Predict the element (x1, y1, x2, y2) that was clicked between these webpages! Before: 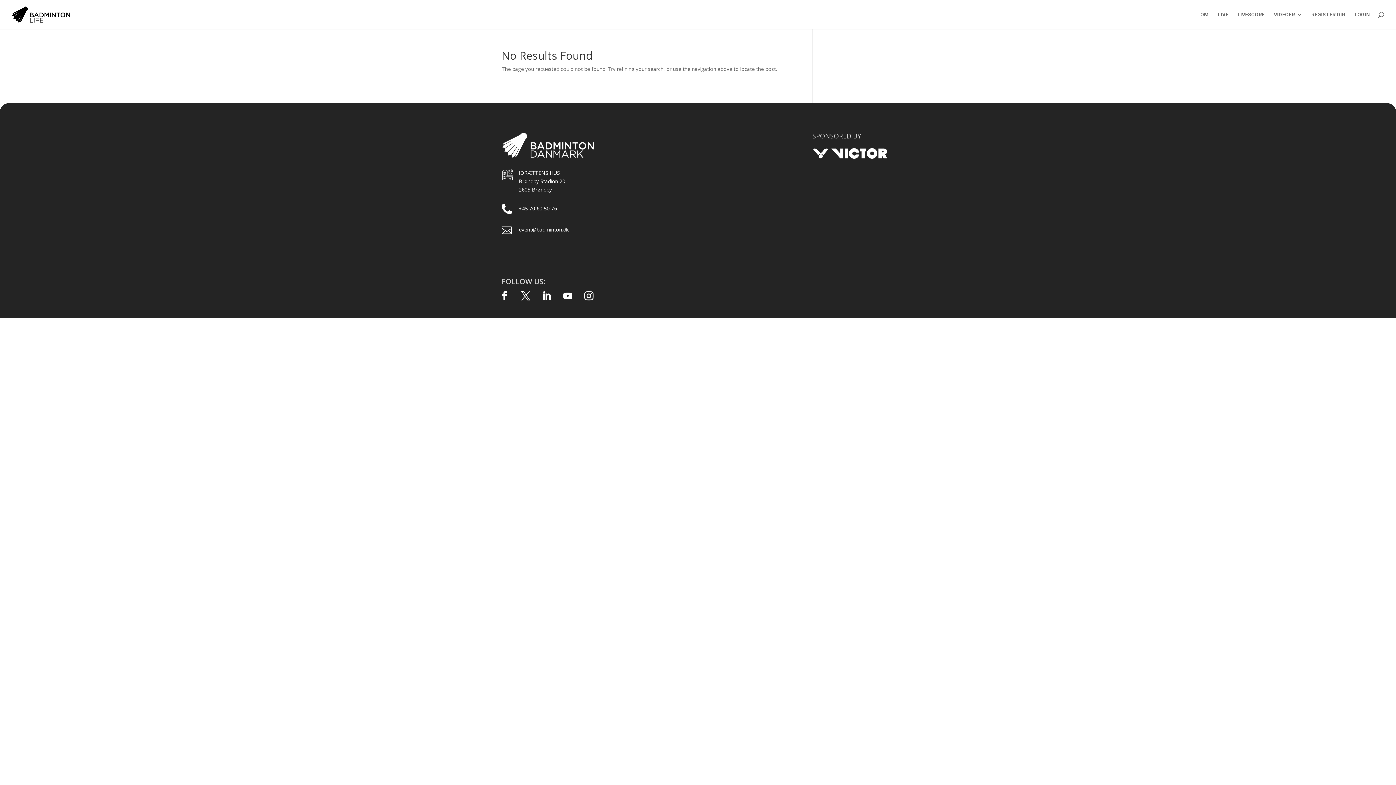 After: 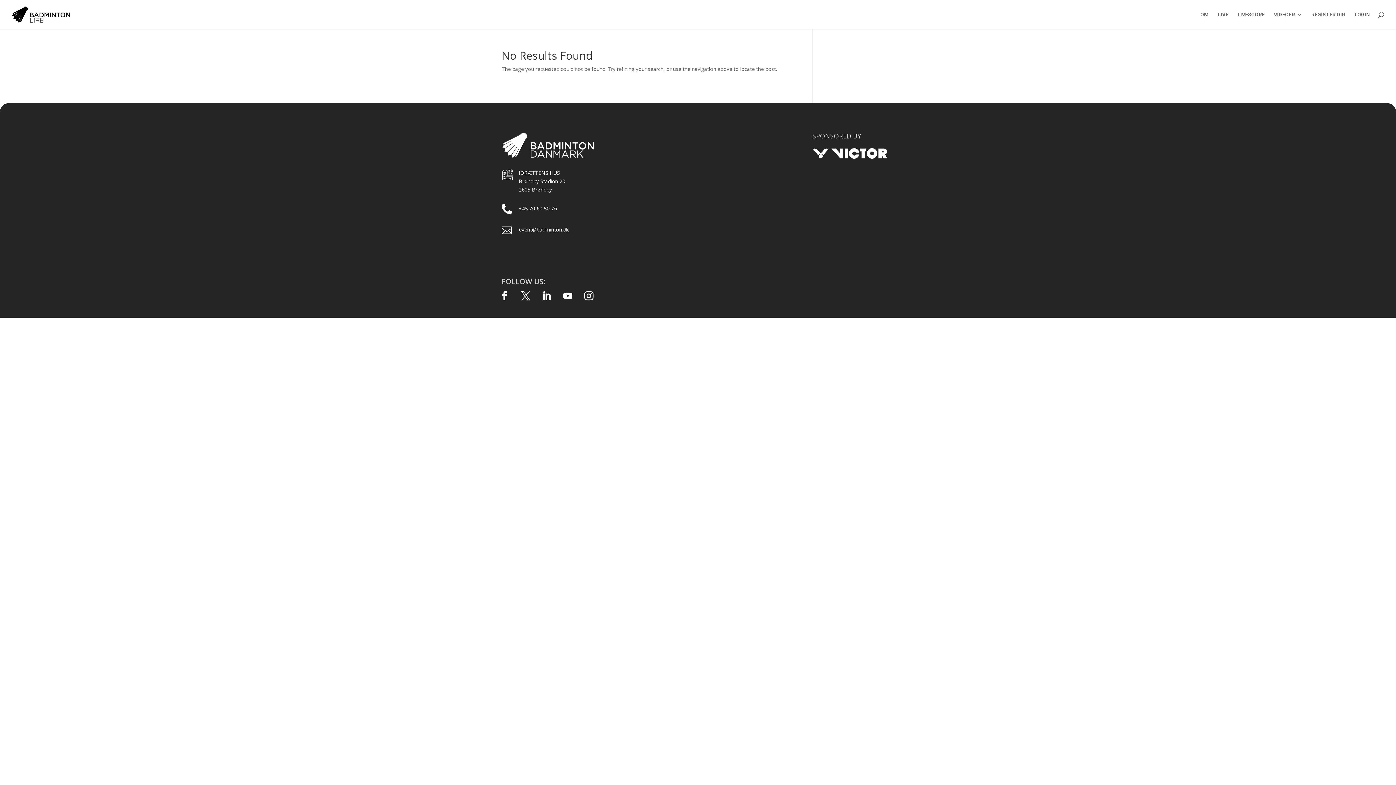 Action: bbox: (812, 159, 887, 166)